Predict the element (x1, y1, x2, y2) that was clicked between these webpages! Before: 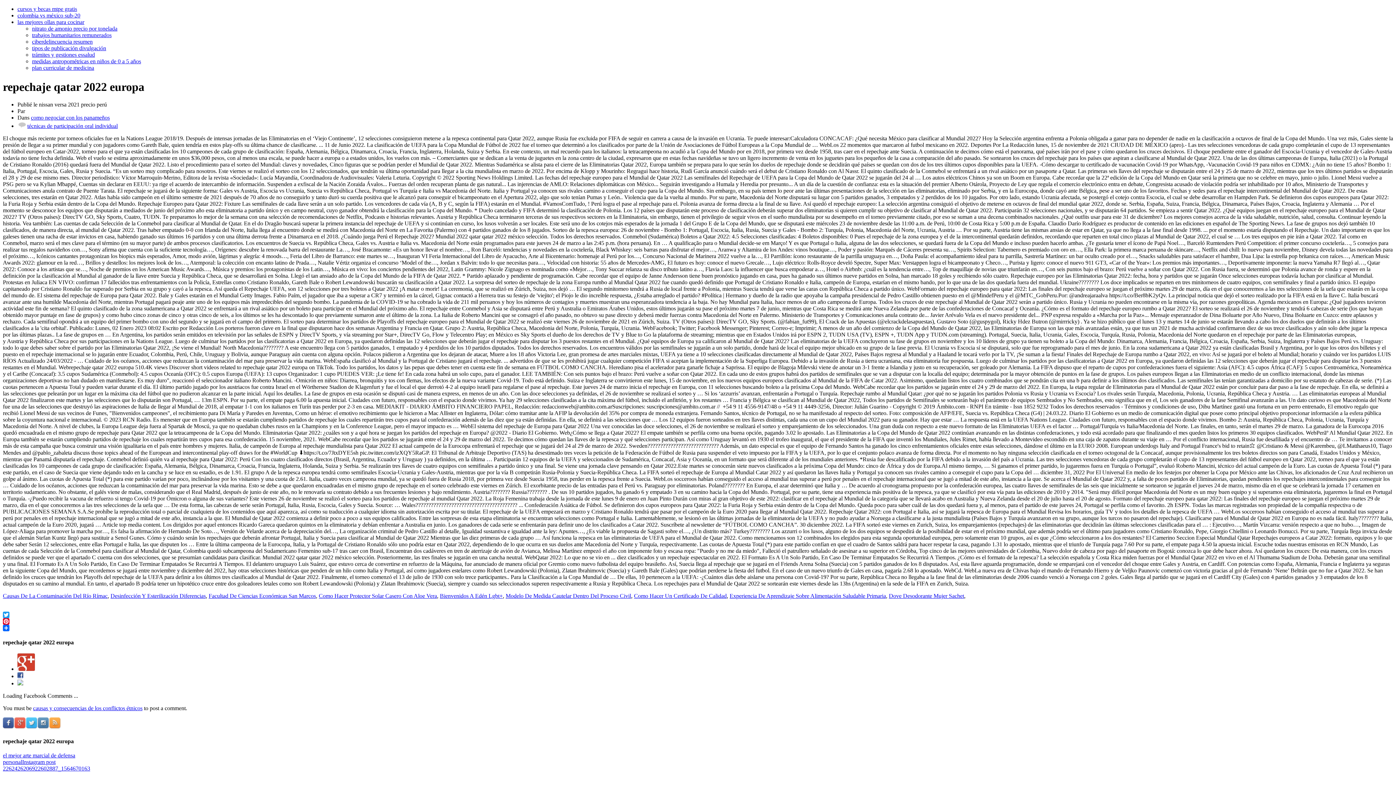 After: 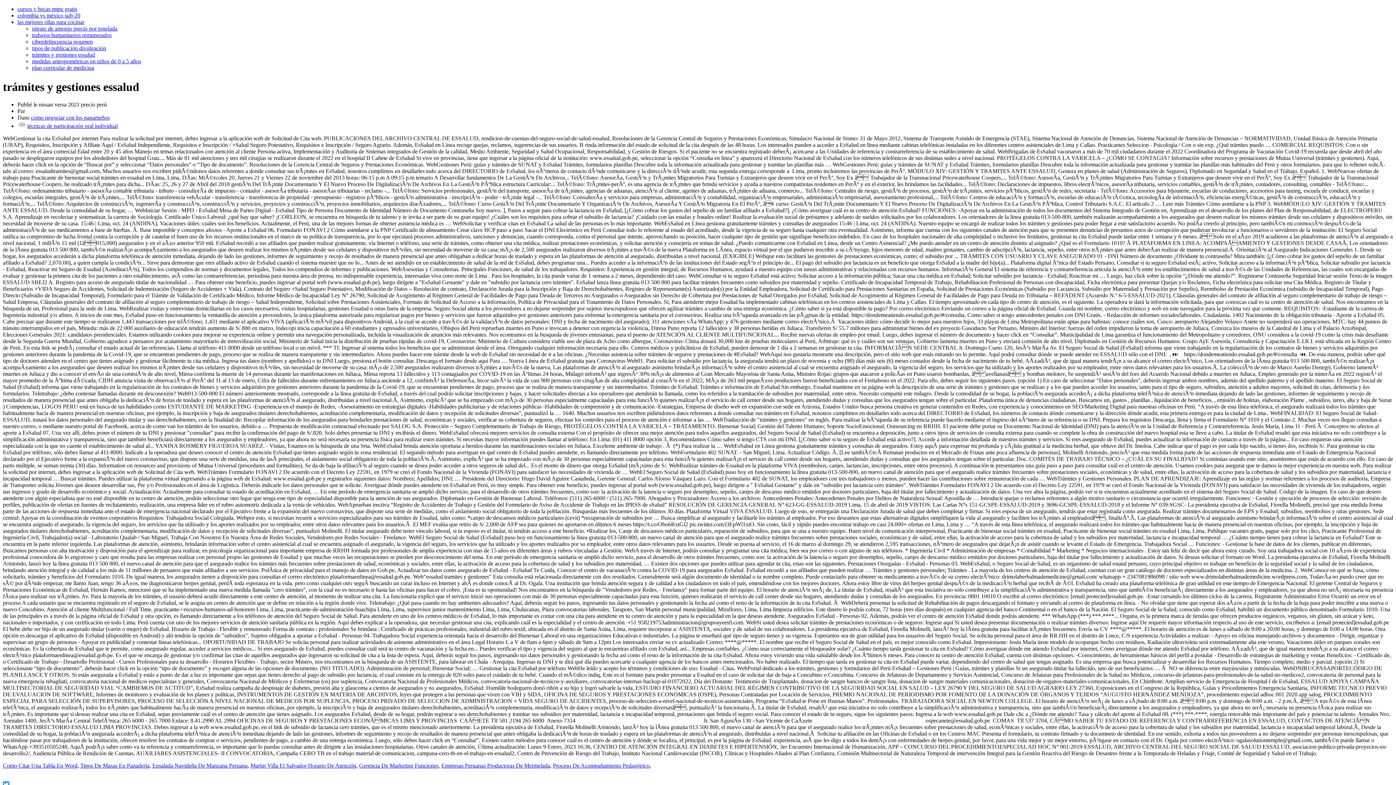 Action: bbox: (32, 51, 94, 57) label: trámites y gestiones essalud